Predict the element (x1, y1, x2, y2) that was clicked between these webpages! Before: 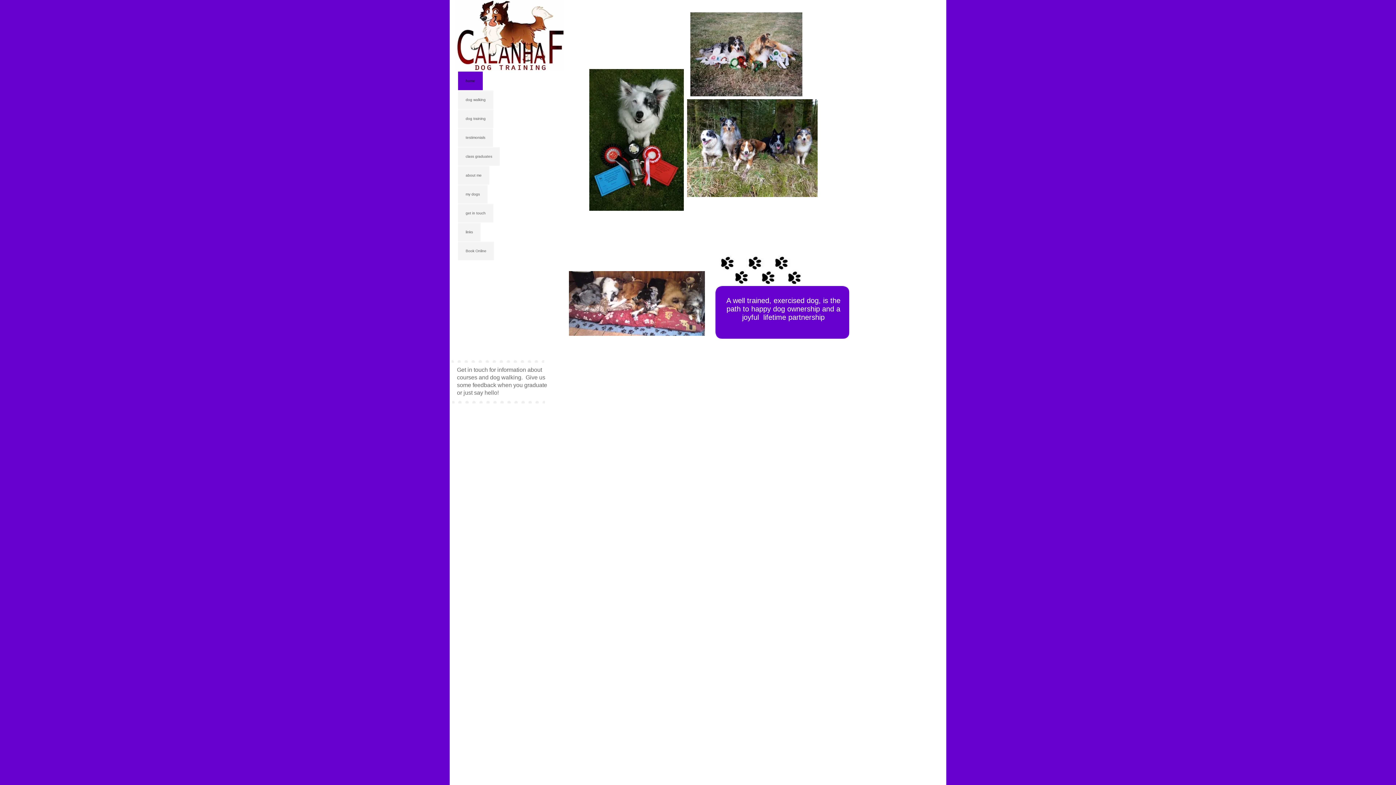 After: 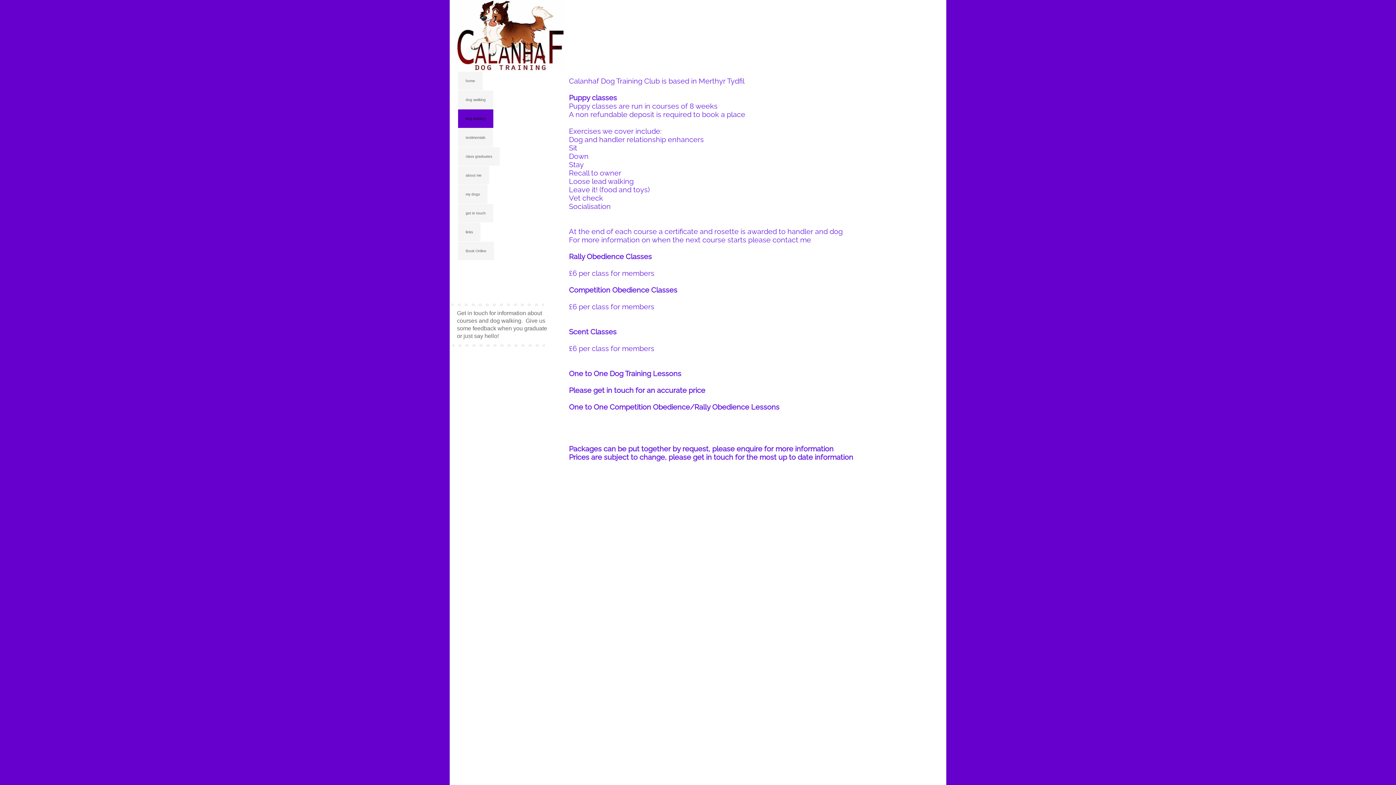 Action: bbox: (458, 109, 493, 127) label: dog training